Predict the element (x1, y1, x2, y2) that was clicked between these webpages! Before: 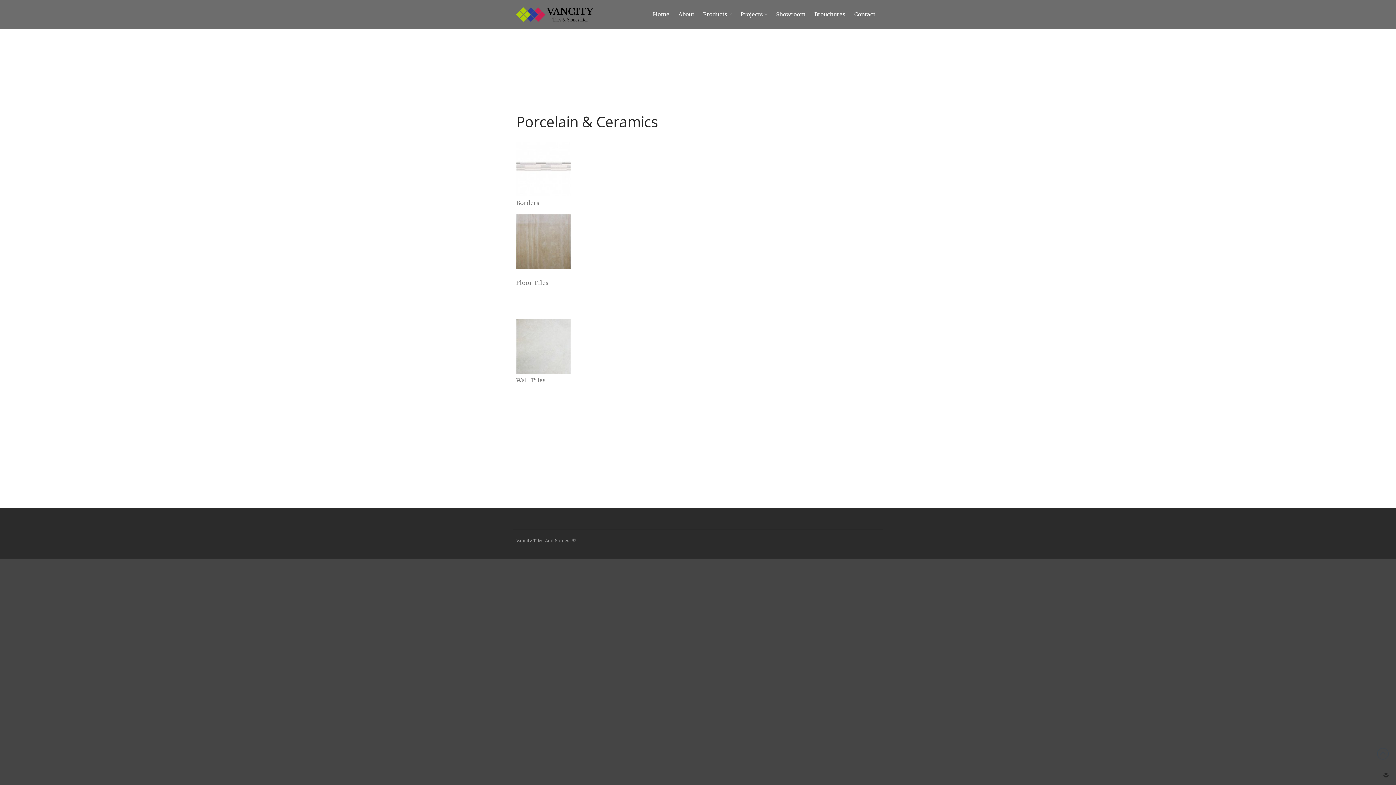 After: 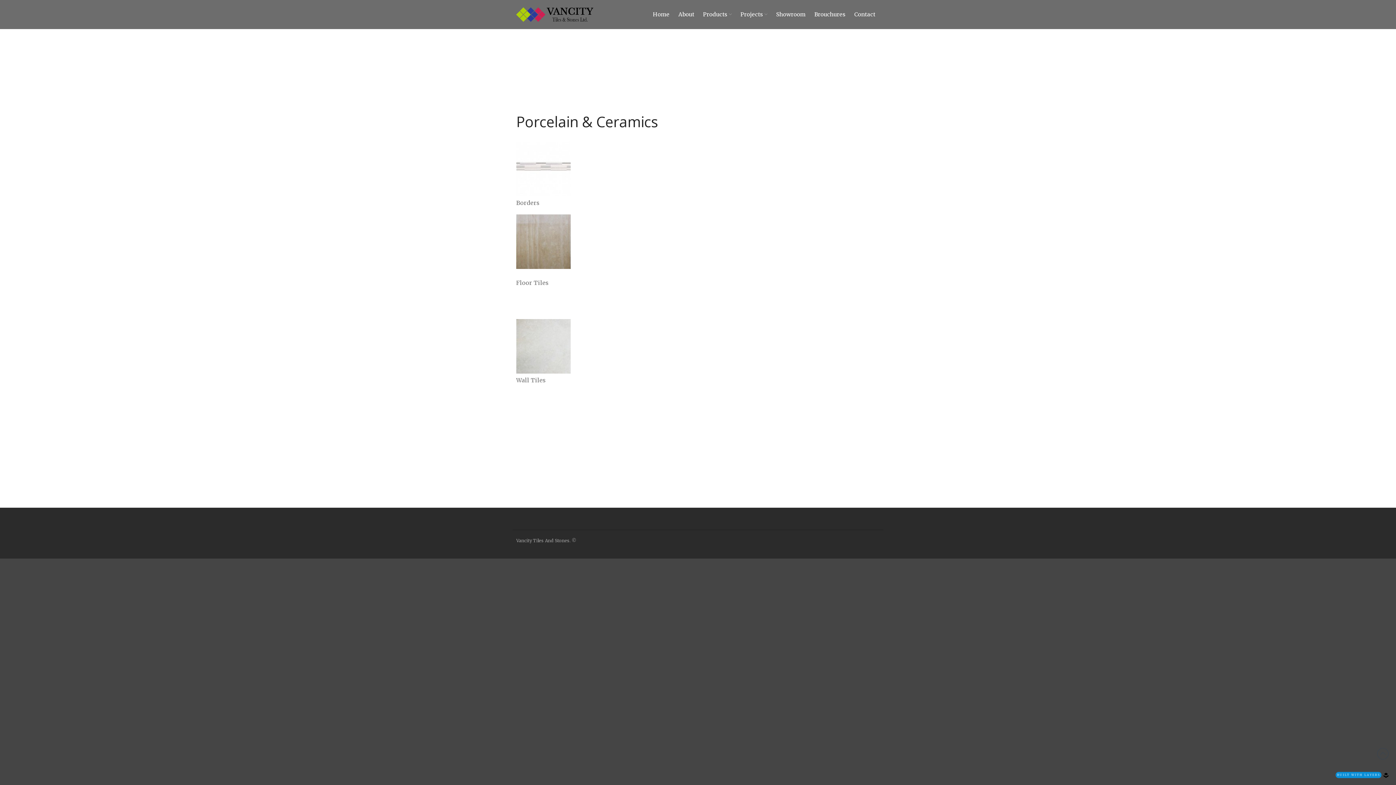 Action: bbox: (1383, 773, 1389, 778)